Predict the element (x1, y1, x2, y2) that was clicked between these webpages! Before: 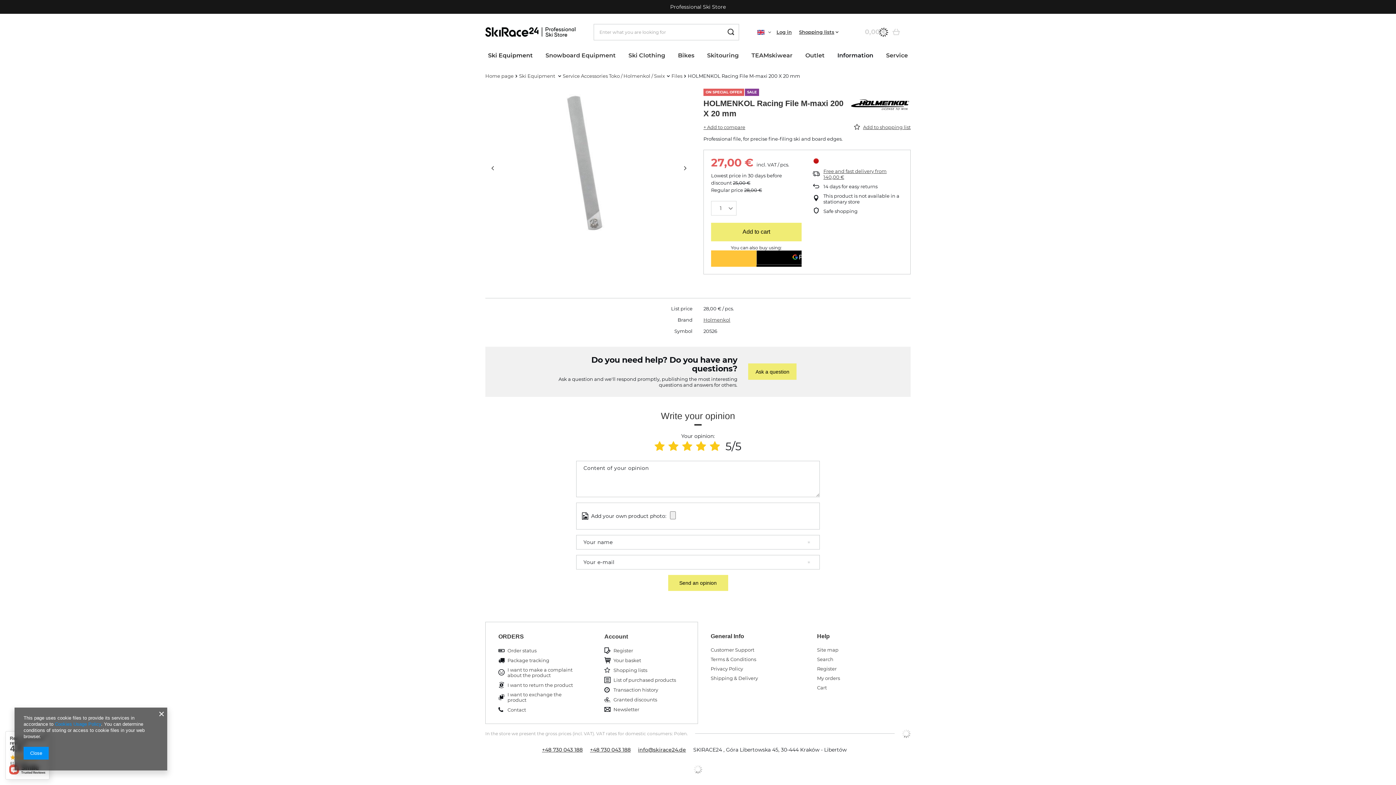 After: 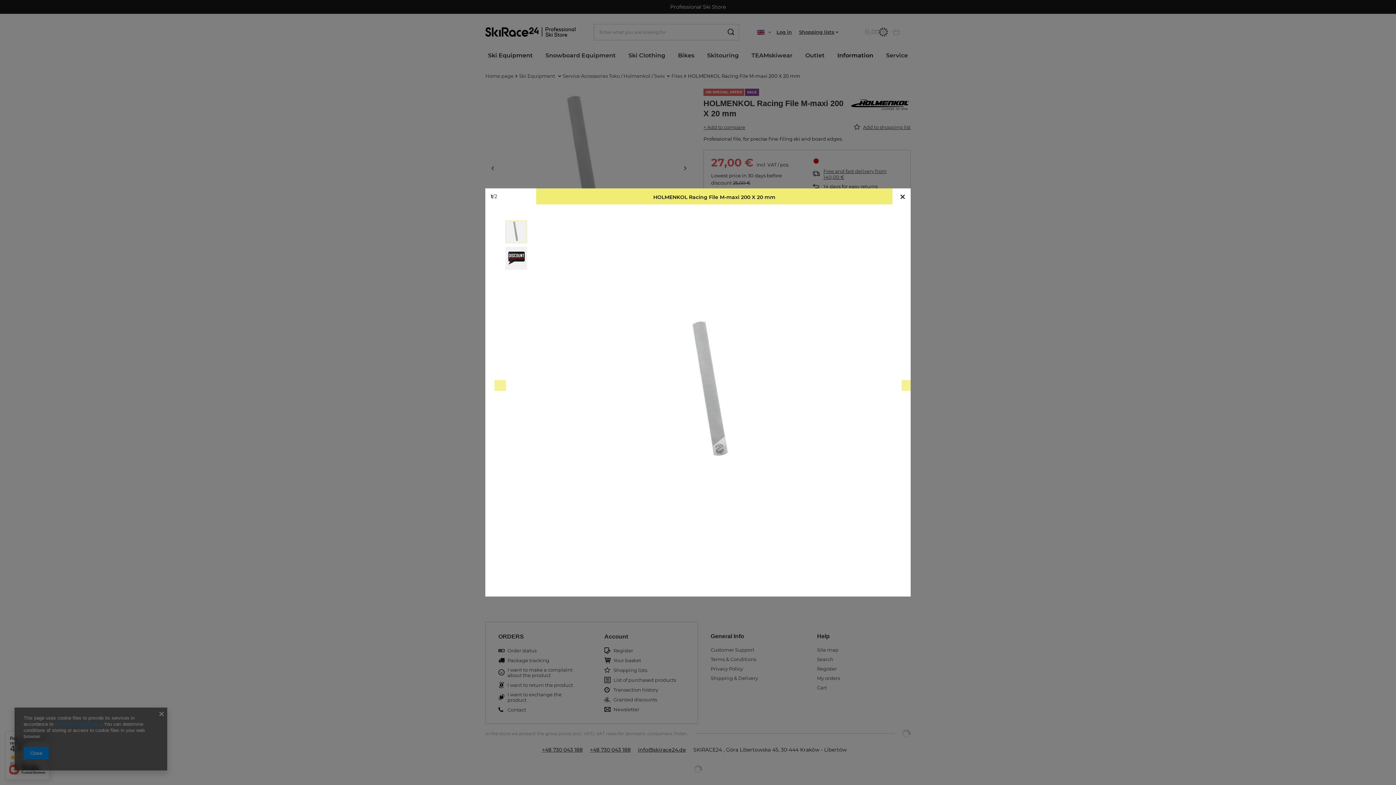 Action: bbox: (485, 88, 692, 247)